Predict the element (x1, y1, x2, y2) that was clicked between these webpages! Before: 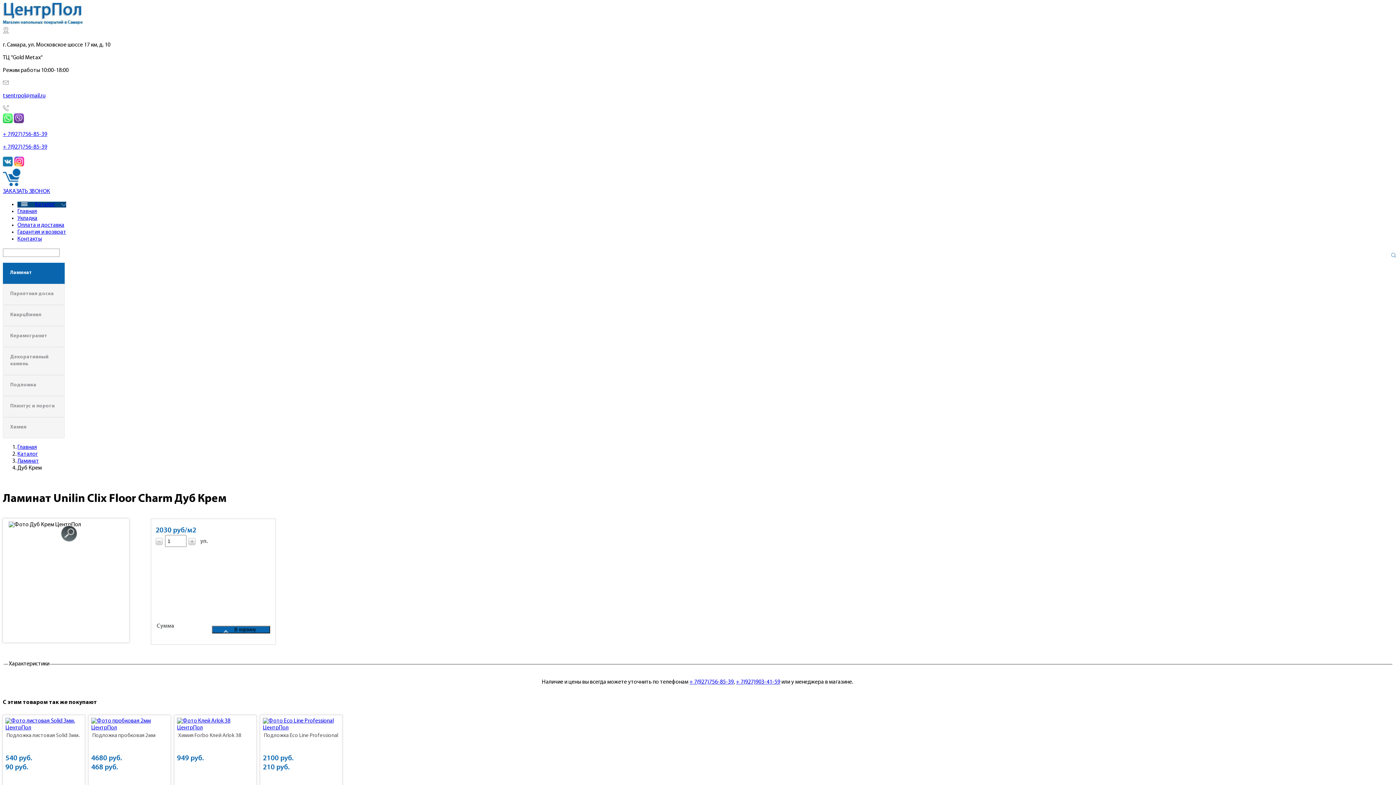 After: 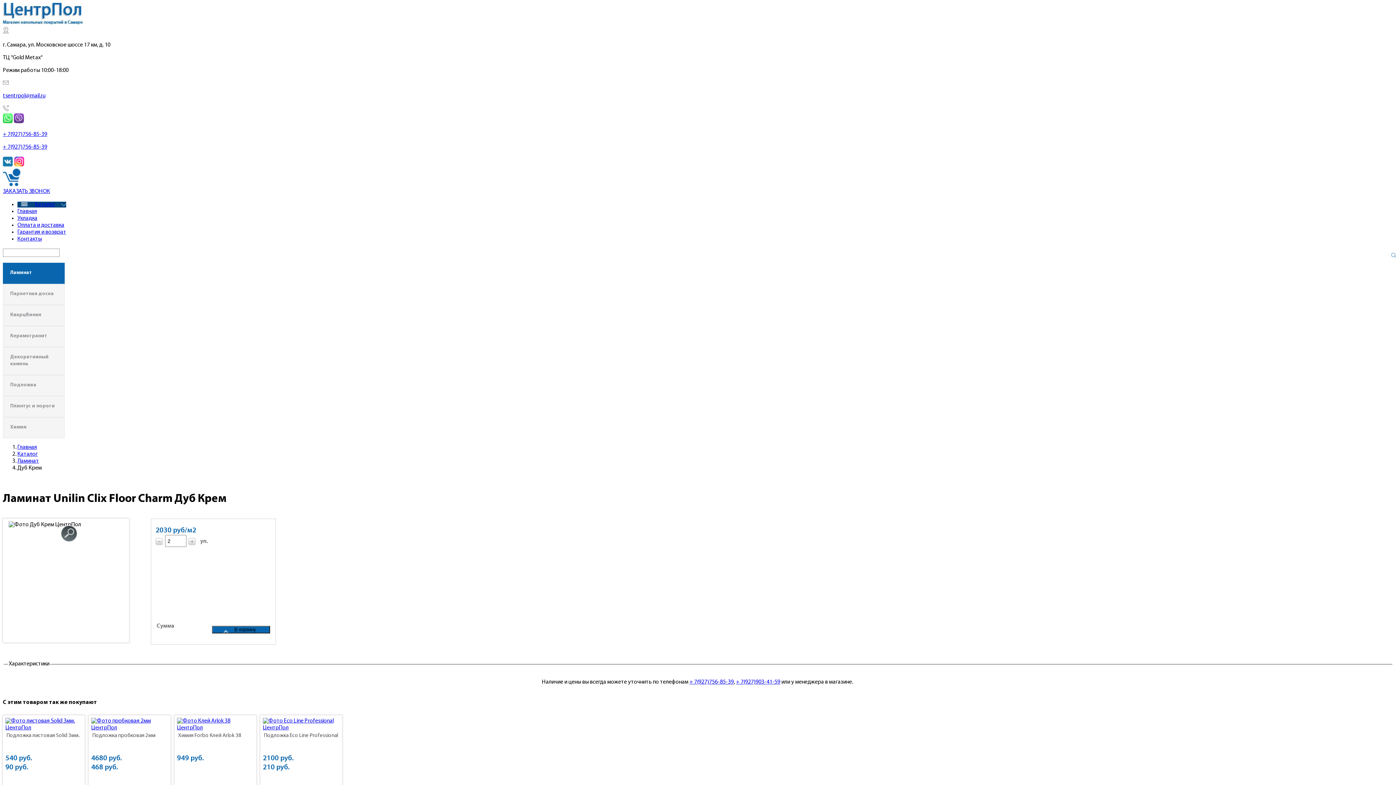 Action: bbox: (188, 538, 199, 544) label: +